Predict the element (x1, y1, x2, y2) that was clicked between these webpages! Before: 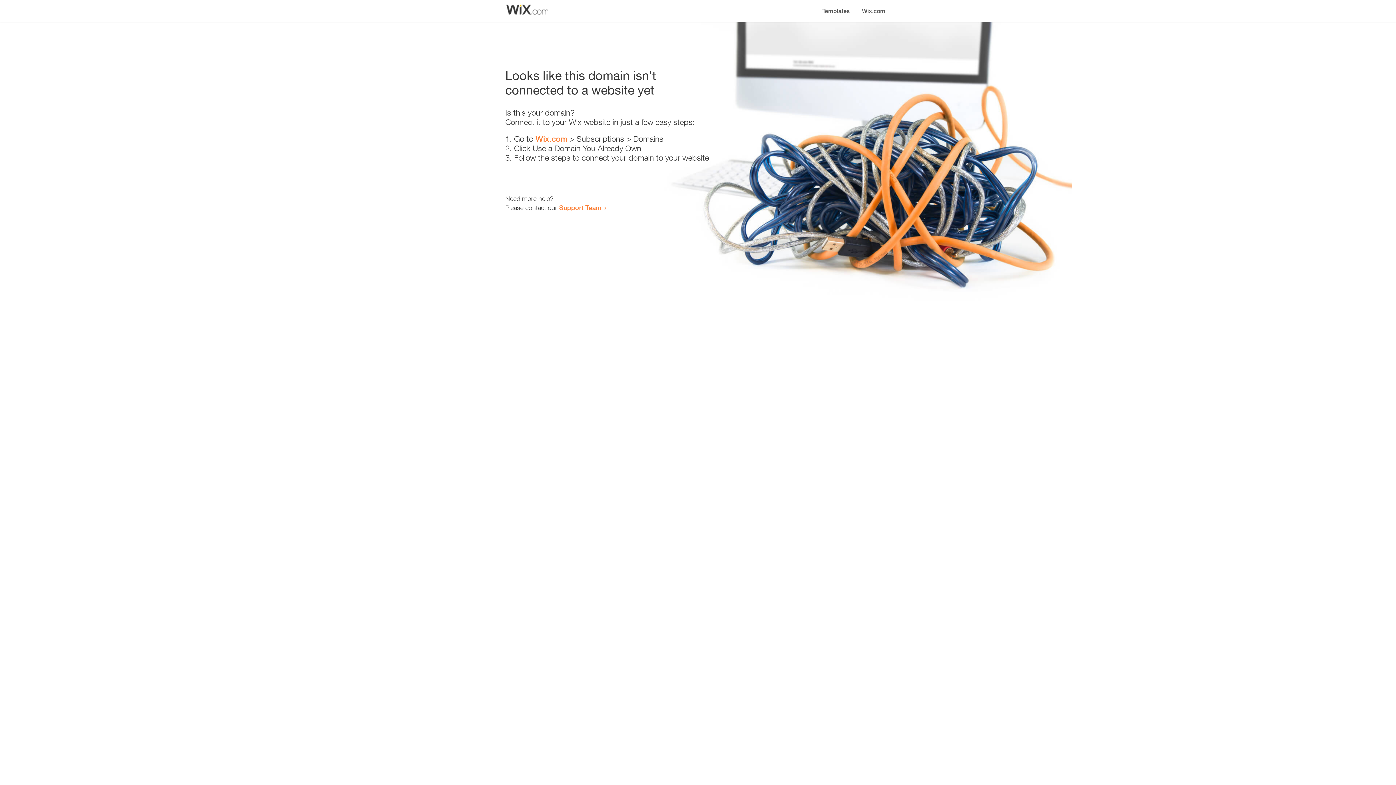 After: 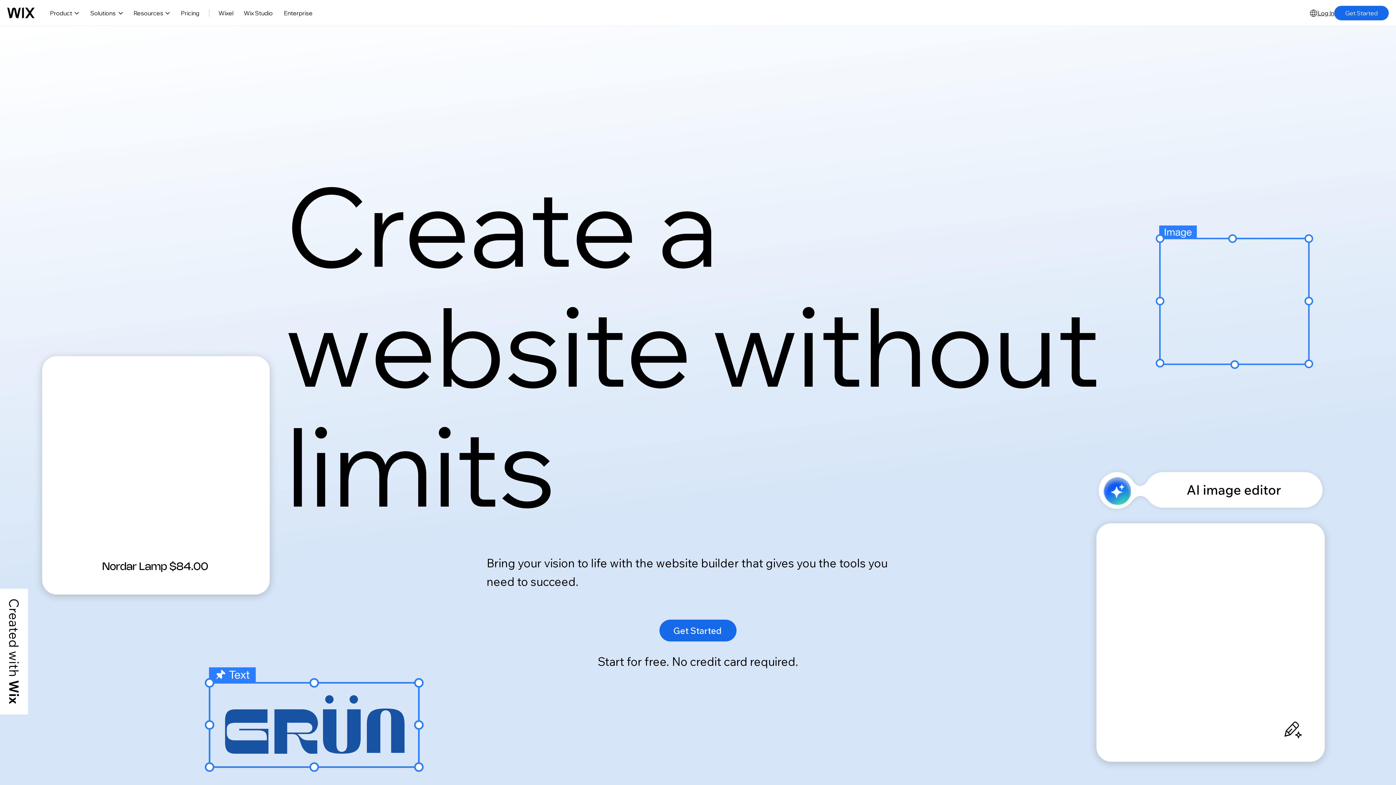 Action: label: Wix.com bbox: (535, 134, 567, 143)